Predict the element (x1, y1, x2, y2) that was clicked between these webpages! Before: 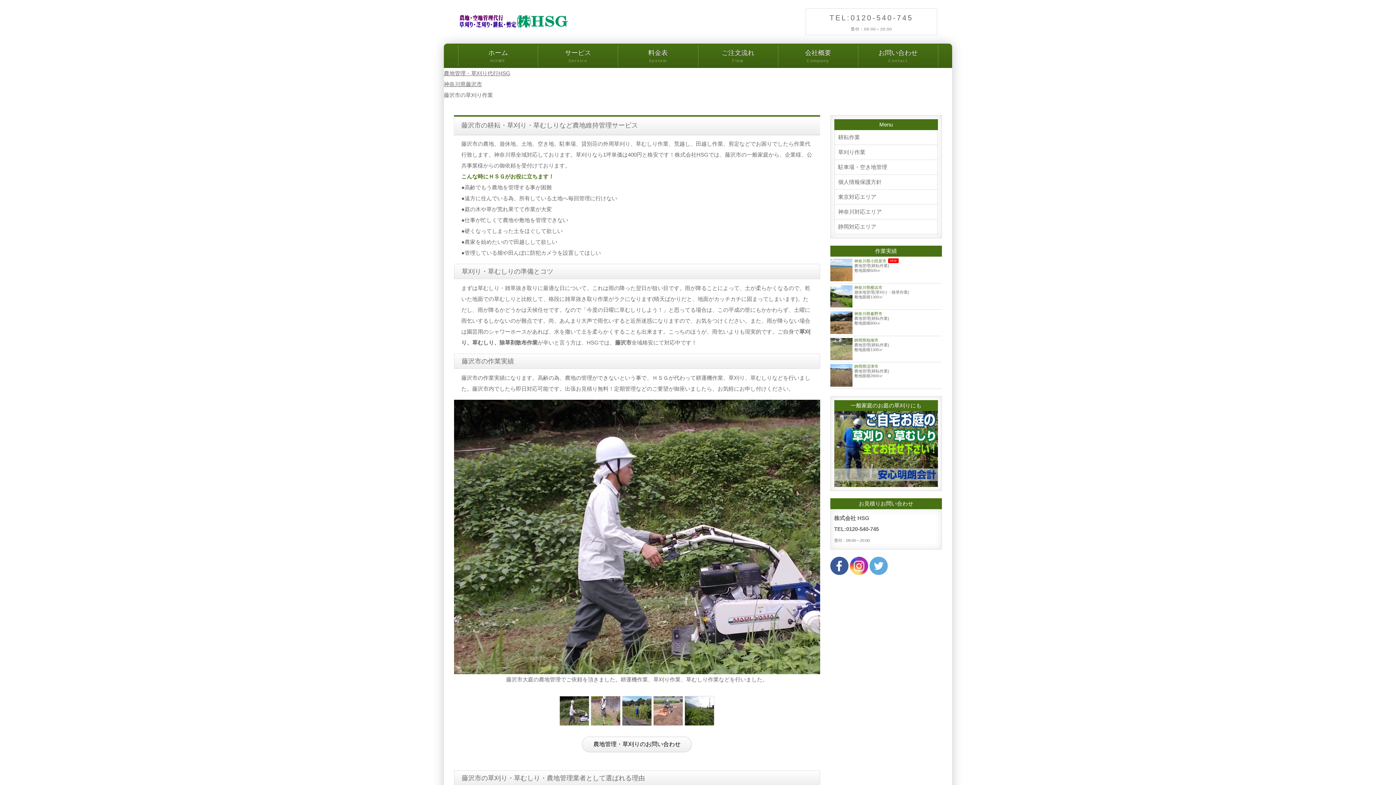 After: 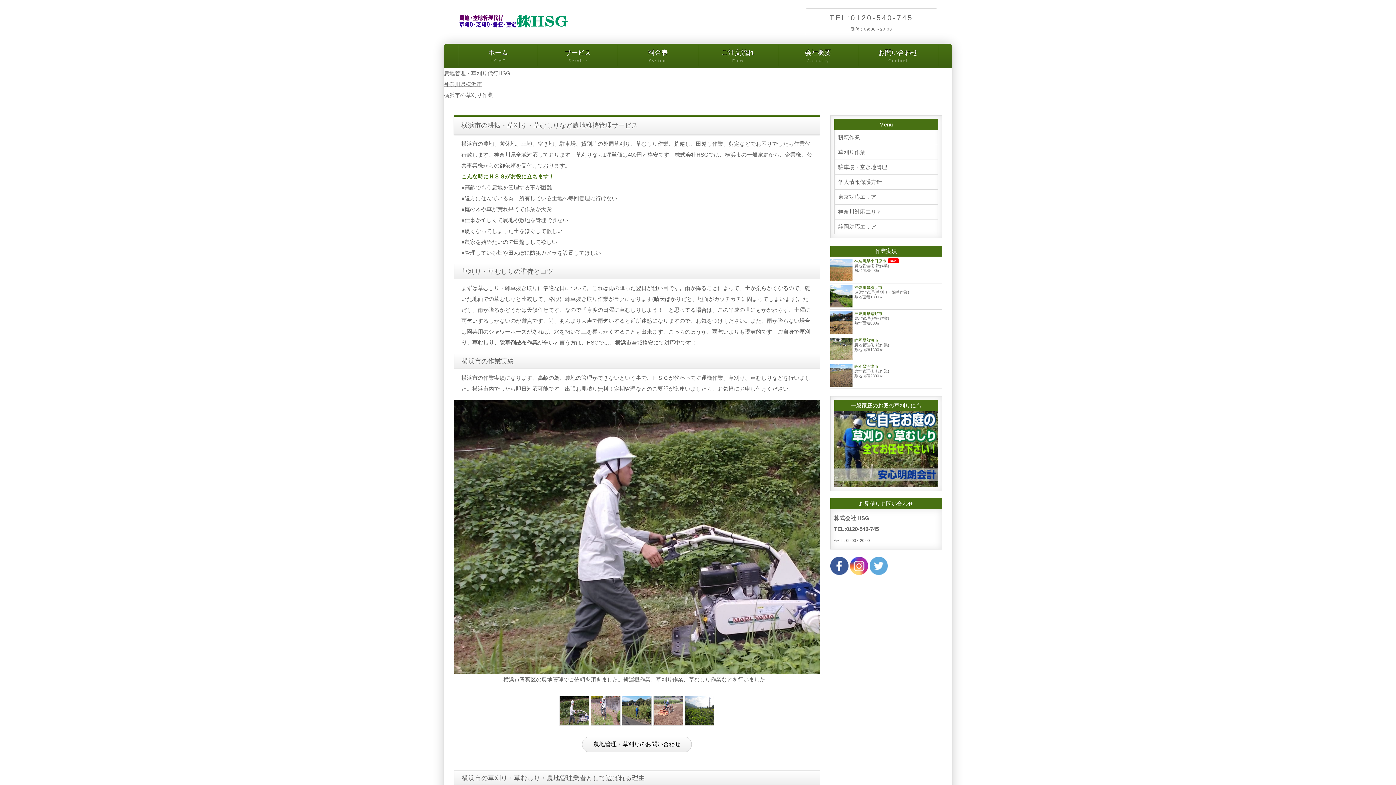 Action: bbox: (830, 283, 942, 309) label: 神奈川県横浜市

遊休地管理(草刈り・除草作業)
敷地面積1300㎡